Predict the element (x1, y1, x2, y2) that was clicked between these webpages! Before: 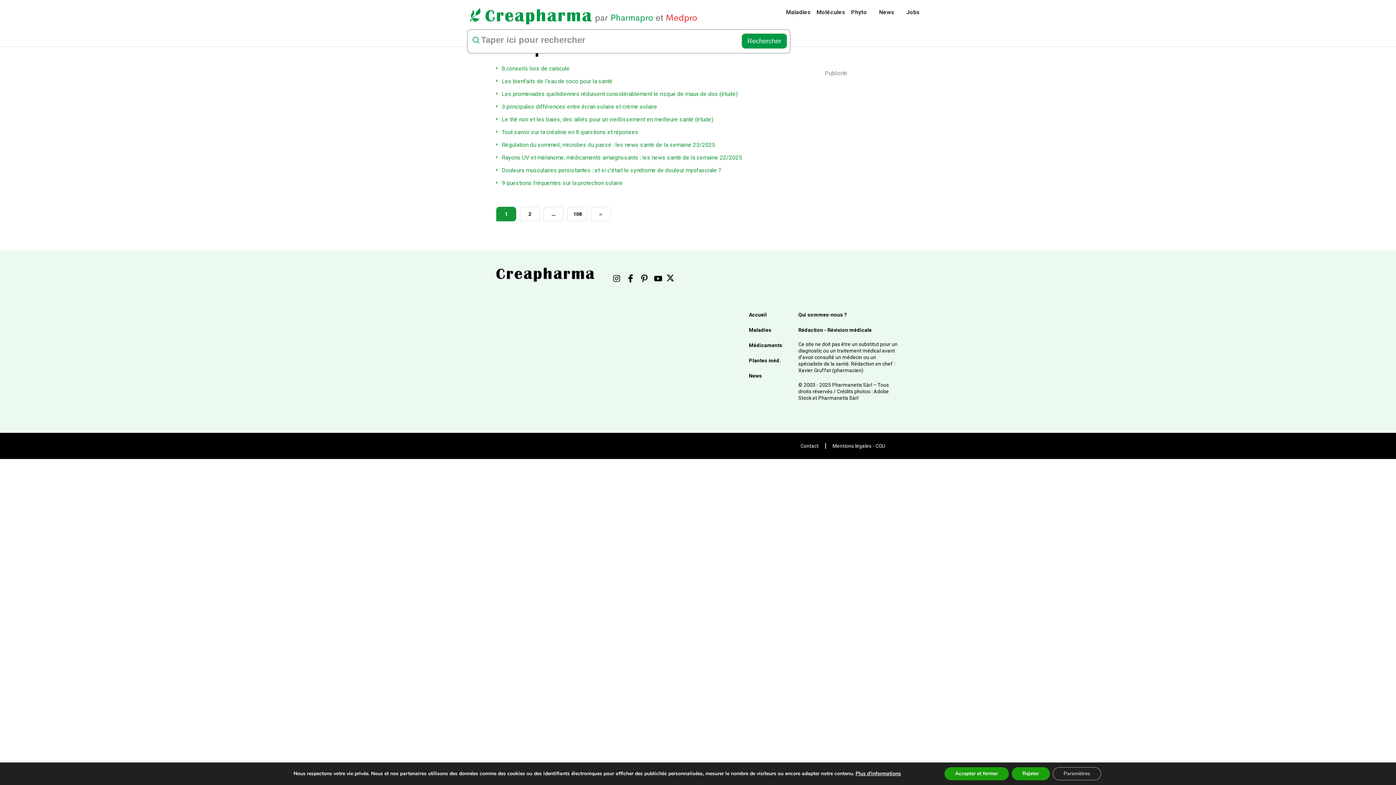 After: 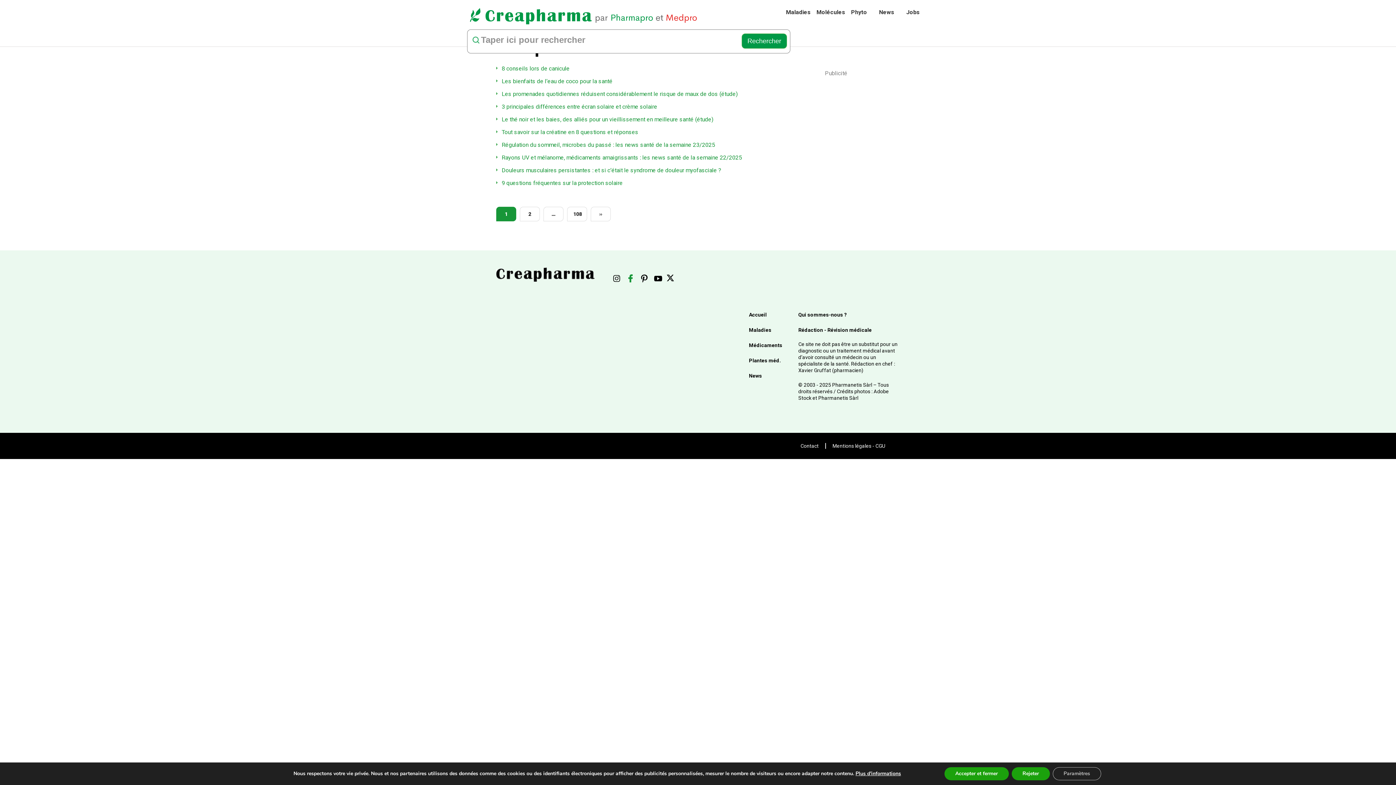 Action: bbox: (625, 274, 633, 282)